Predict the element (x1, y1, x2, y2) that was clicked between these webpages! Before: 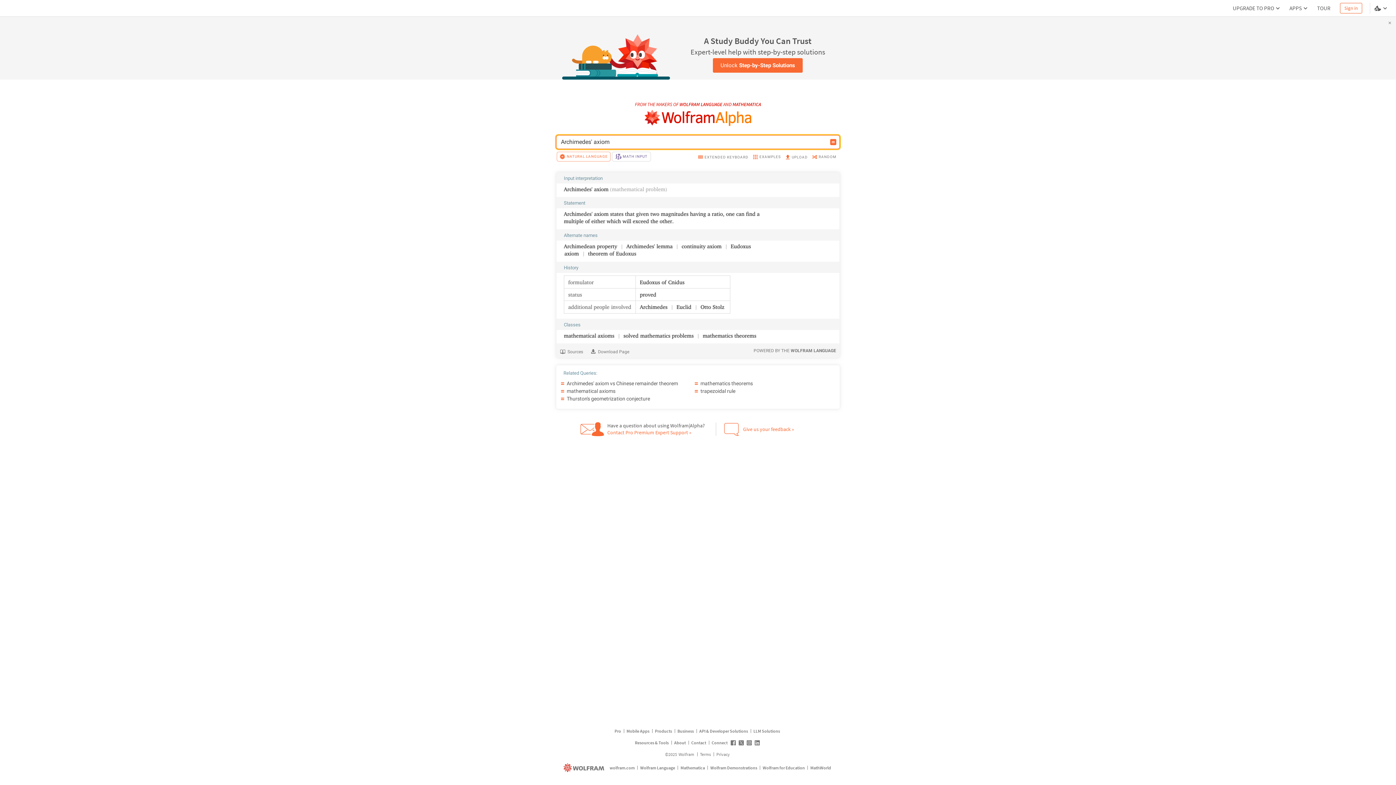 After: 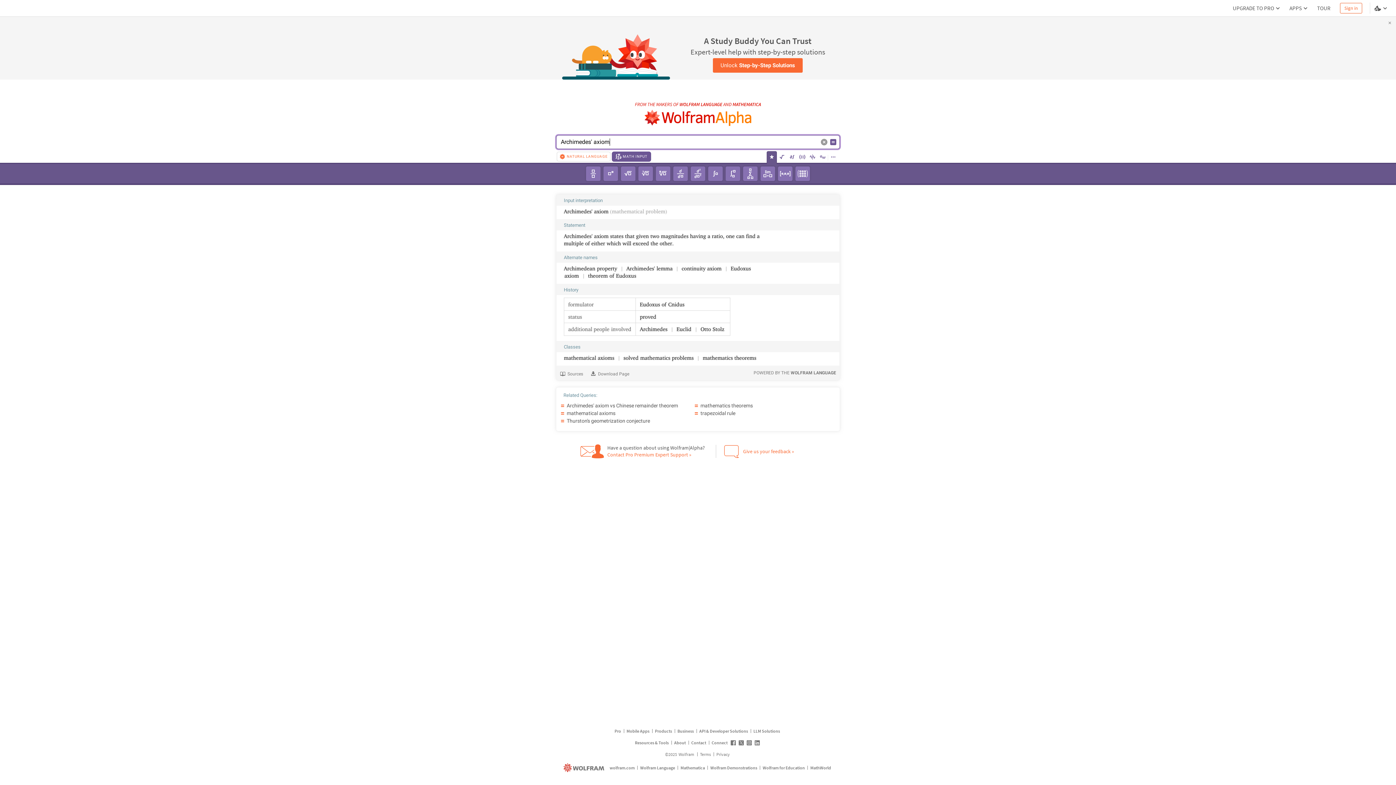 Action: bbox: (613, 87, 649, 100) label: MATH INPUT